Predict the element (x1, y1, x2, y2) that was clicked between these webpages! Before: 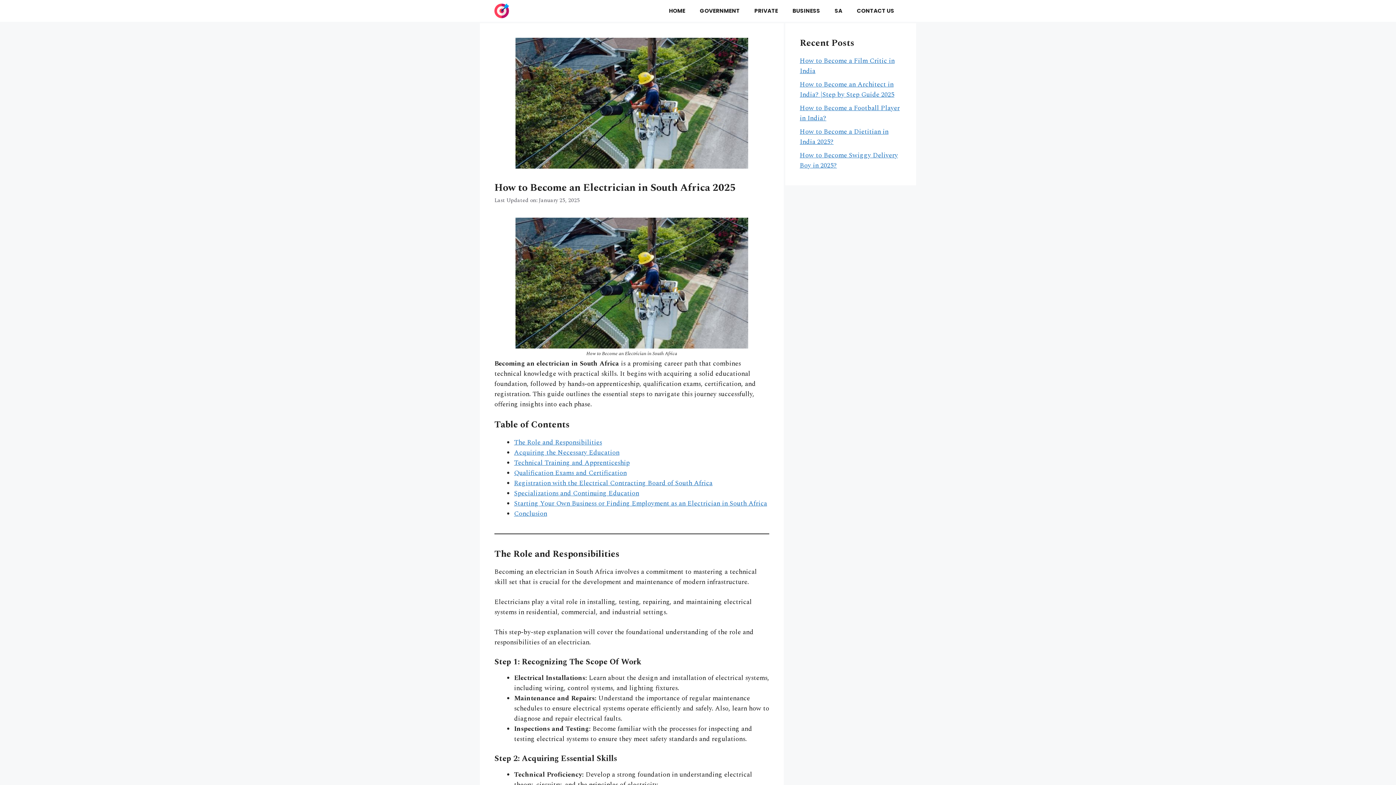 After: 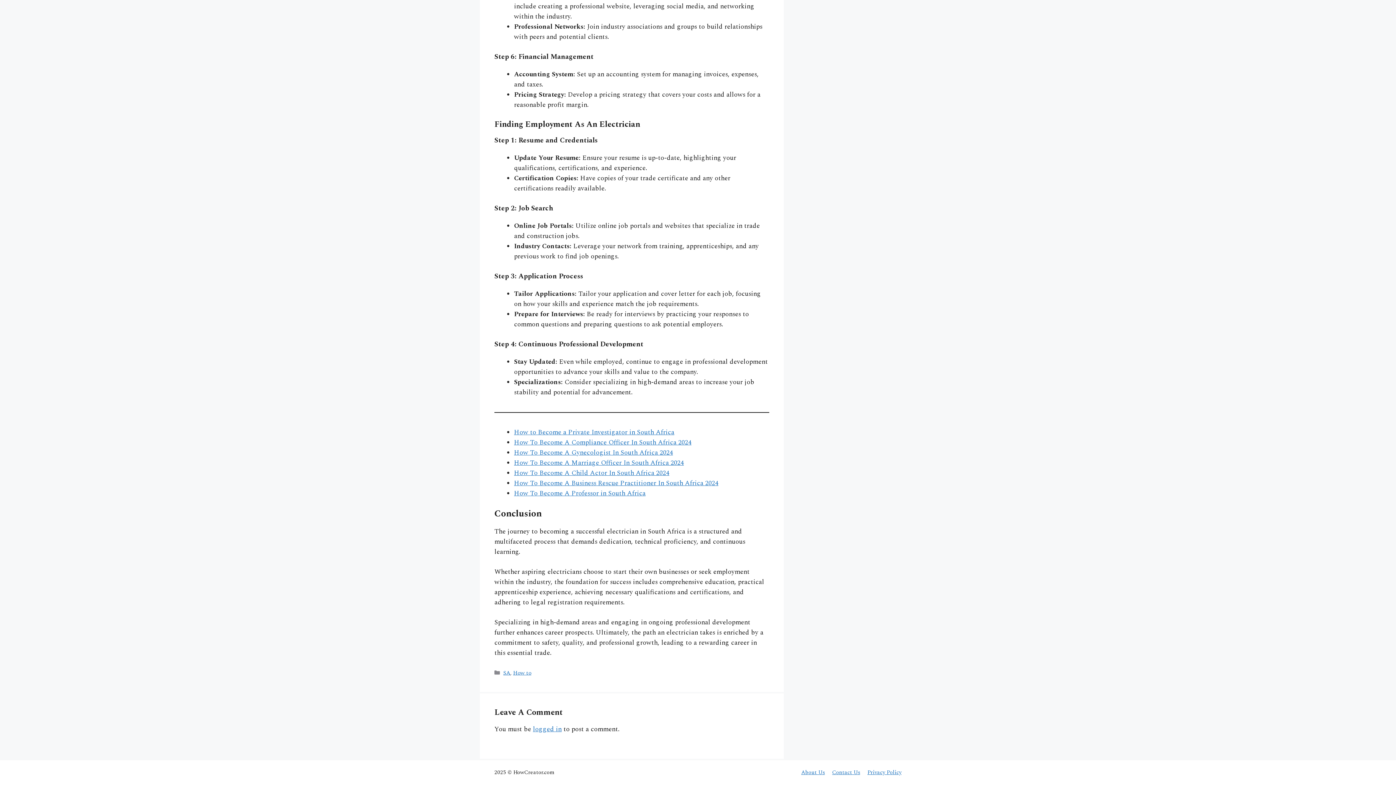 Action: bbox: (514, 508, 547, 518) label: Conclusion